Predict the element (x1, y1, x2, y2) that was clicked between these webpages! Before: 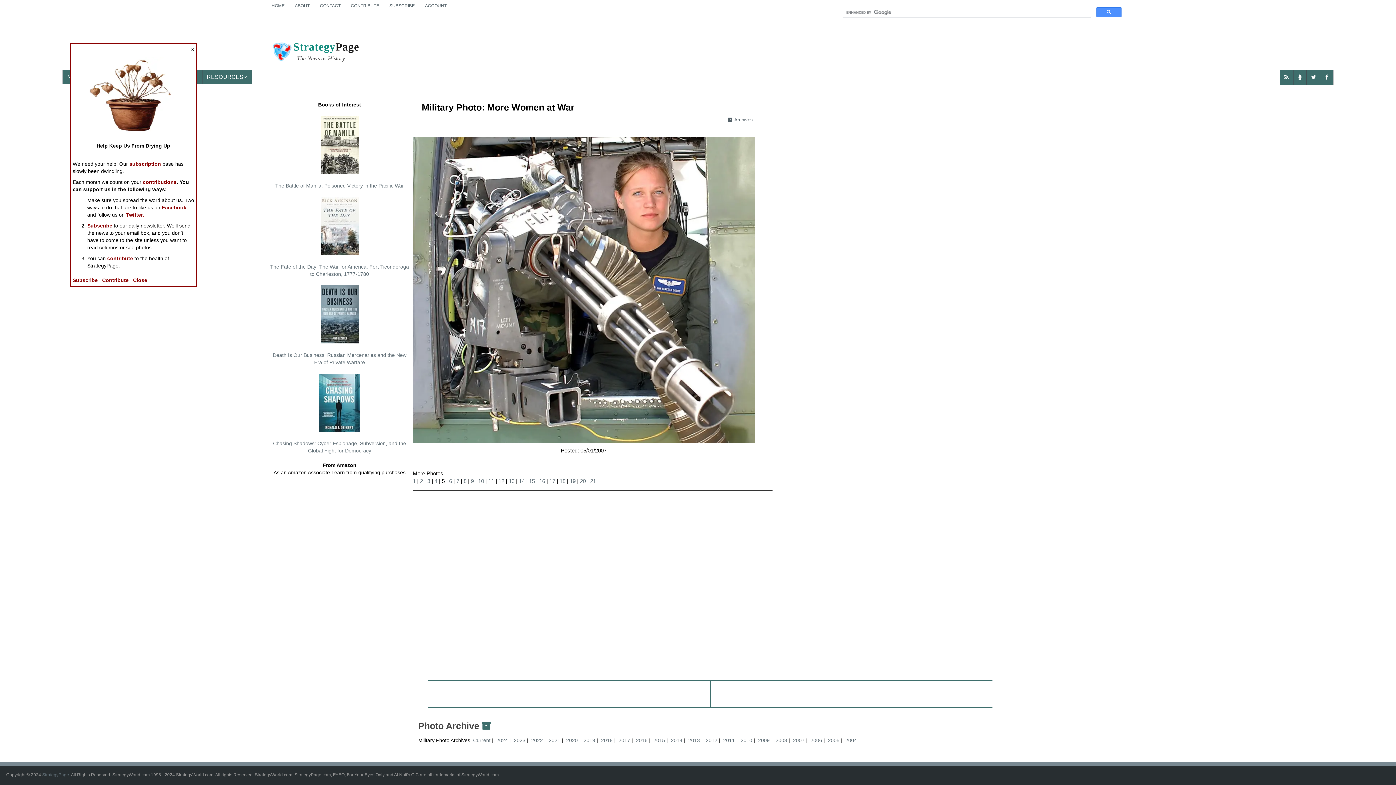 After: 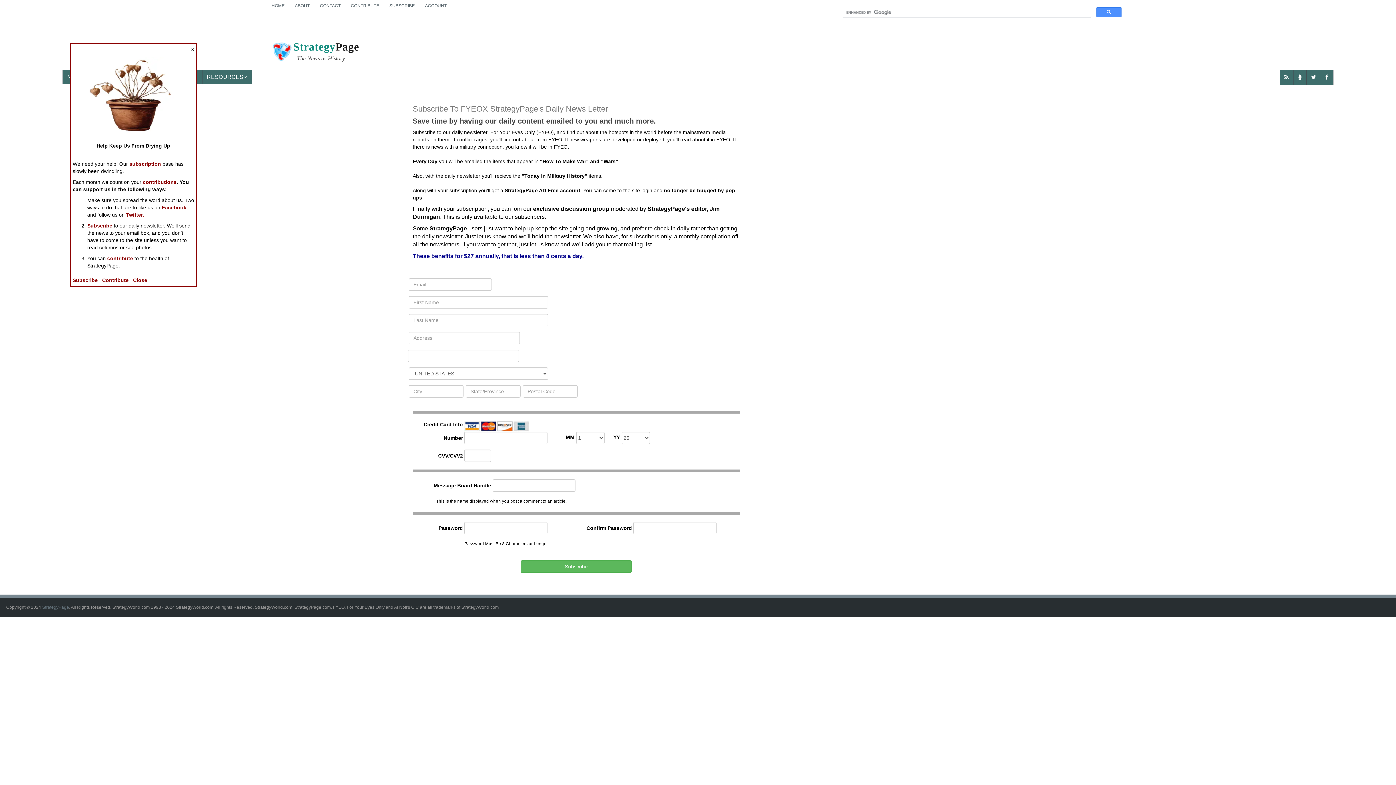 Action: label: SUBSCRIBE bbox: (385, 0, 419, 12)